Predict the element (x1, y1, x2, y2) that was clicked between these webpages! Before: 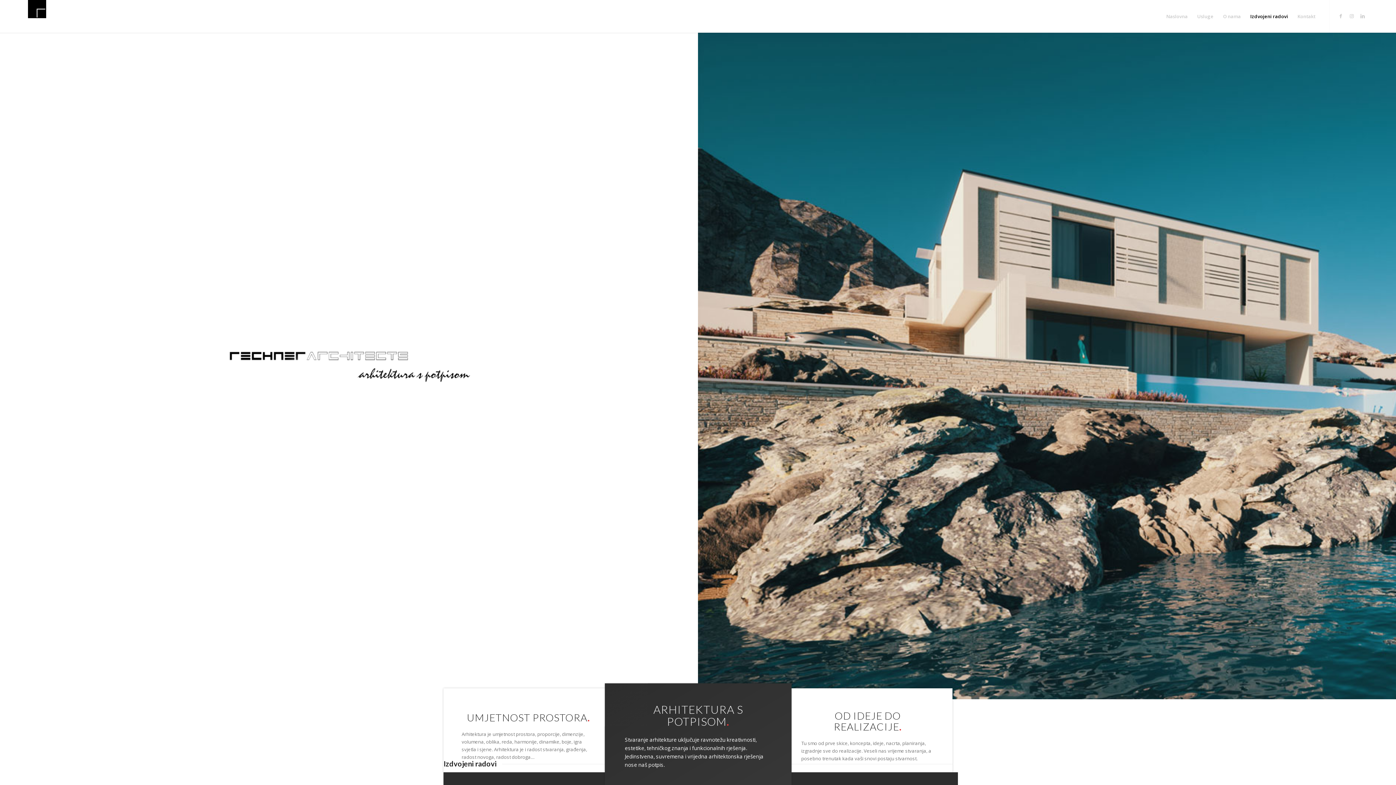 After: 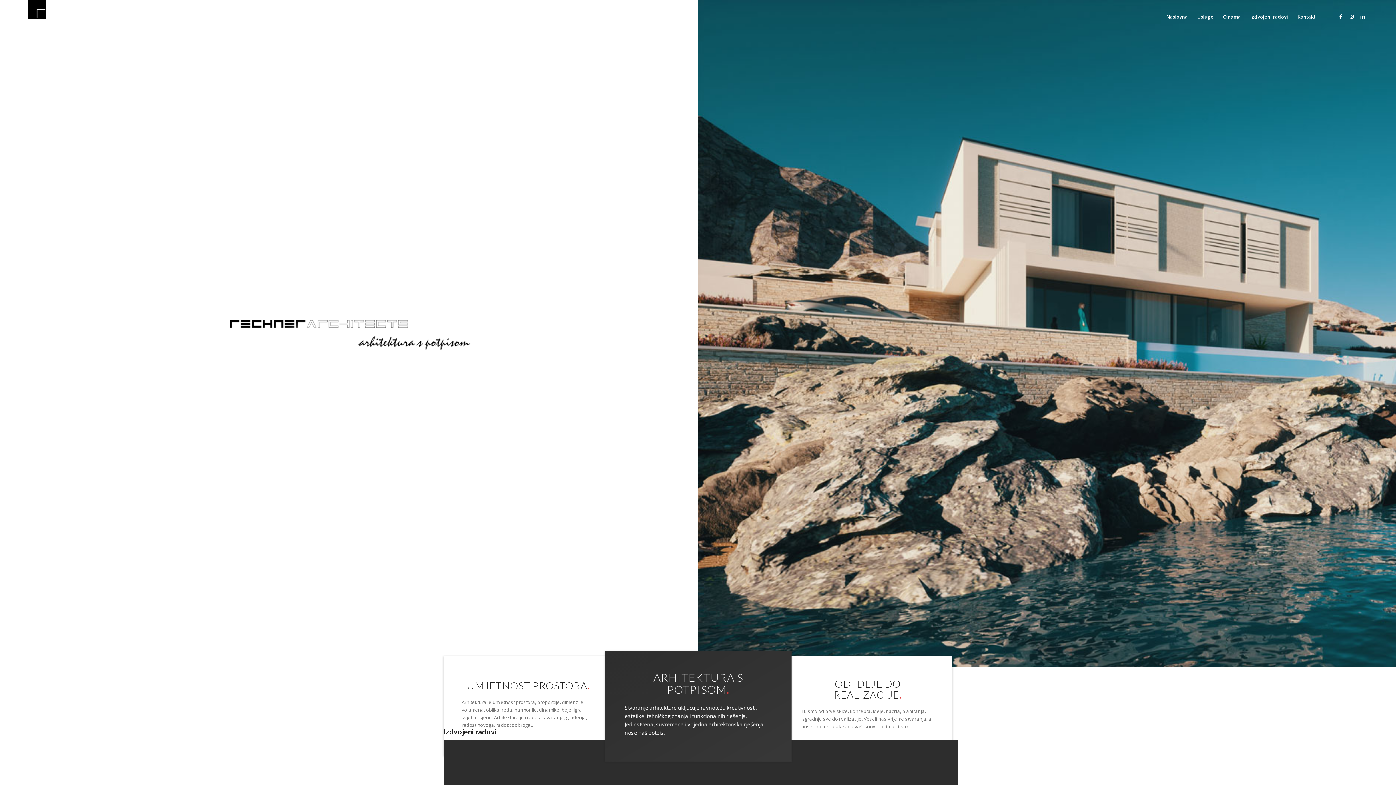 Action: bbox: (27, 0, 46, 32)